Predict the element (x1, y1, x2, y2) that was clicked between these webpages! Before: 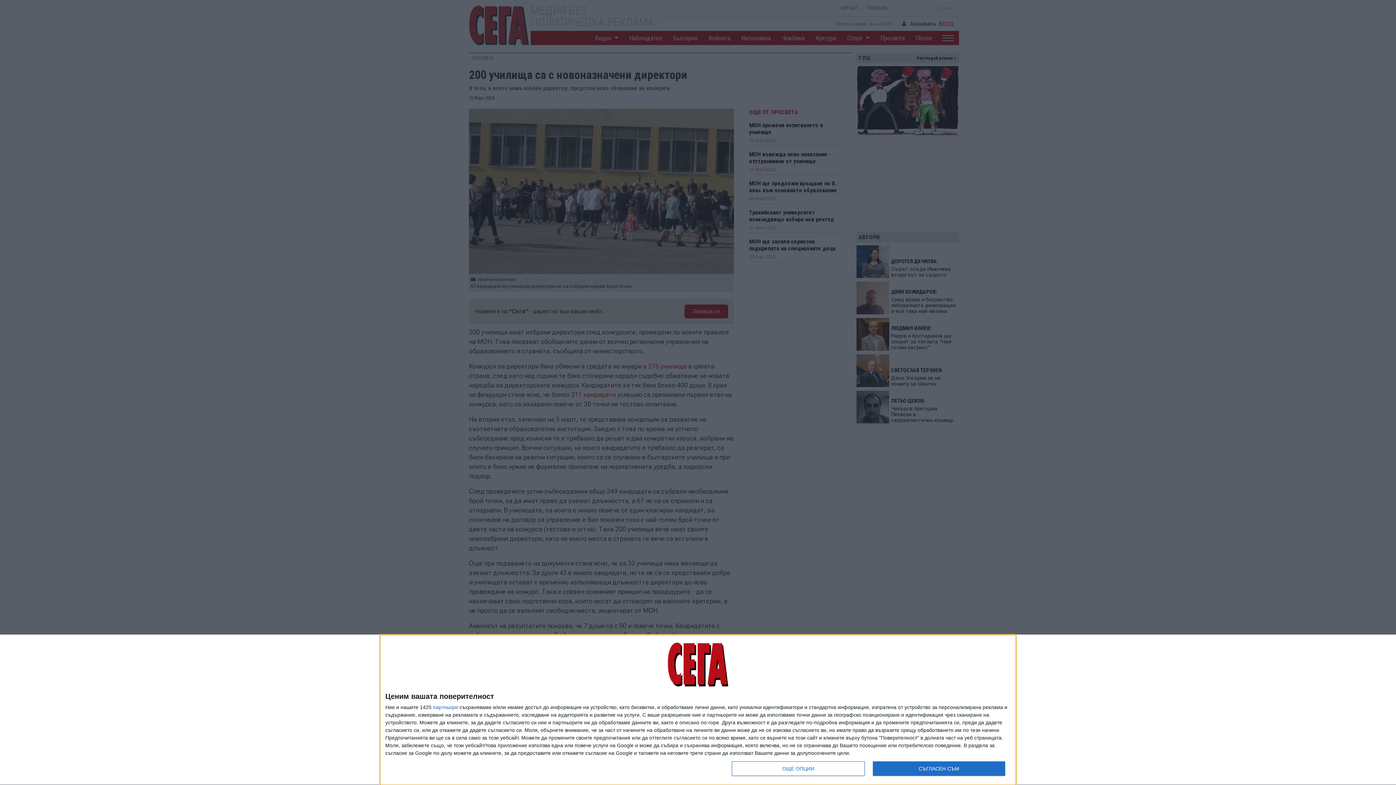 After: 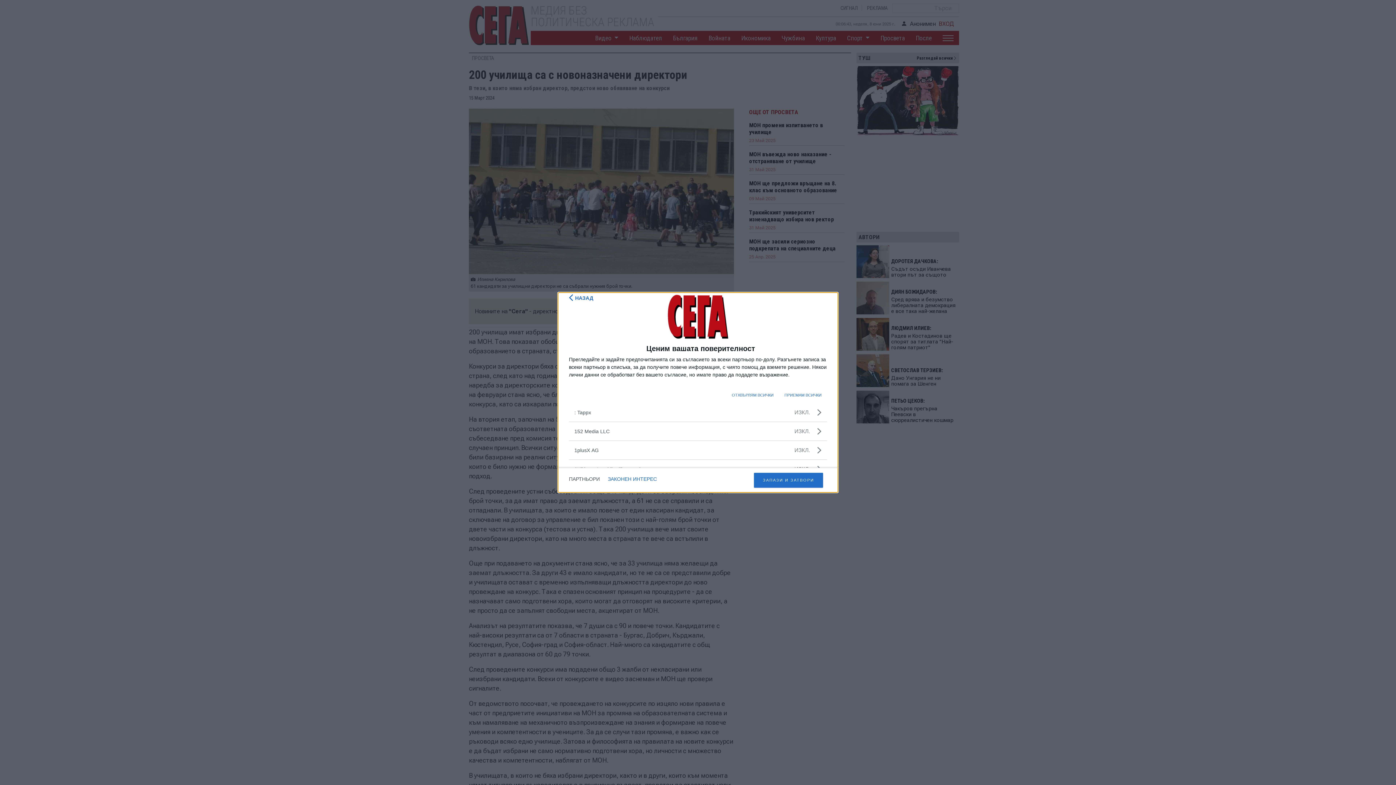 Action: bbox: (433, 705, 458, 710) label: партньори